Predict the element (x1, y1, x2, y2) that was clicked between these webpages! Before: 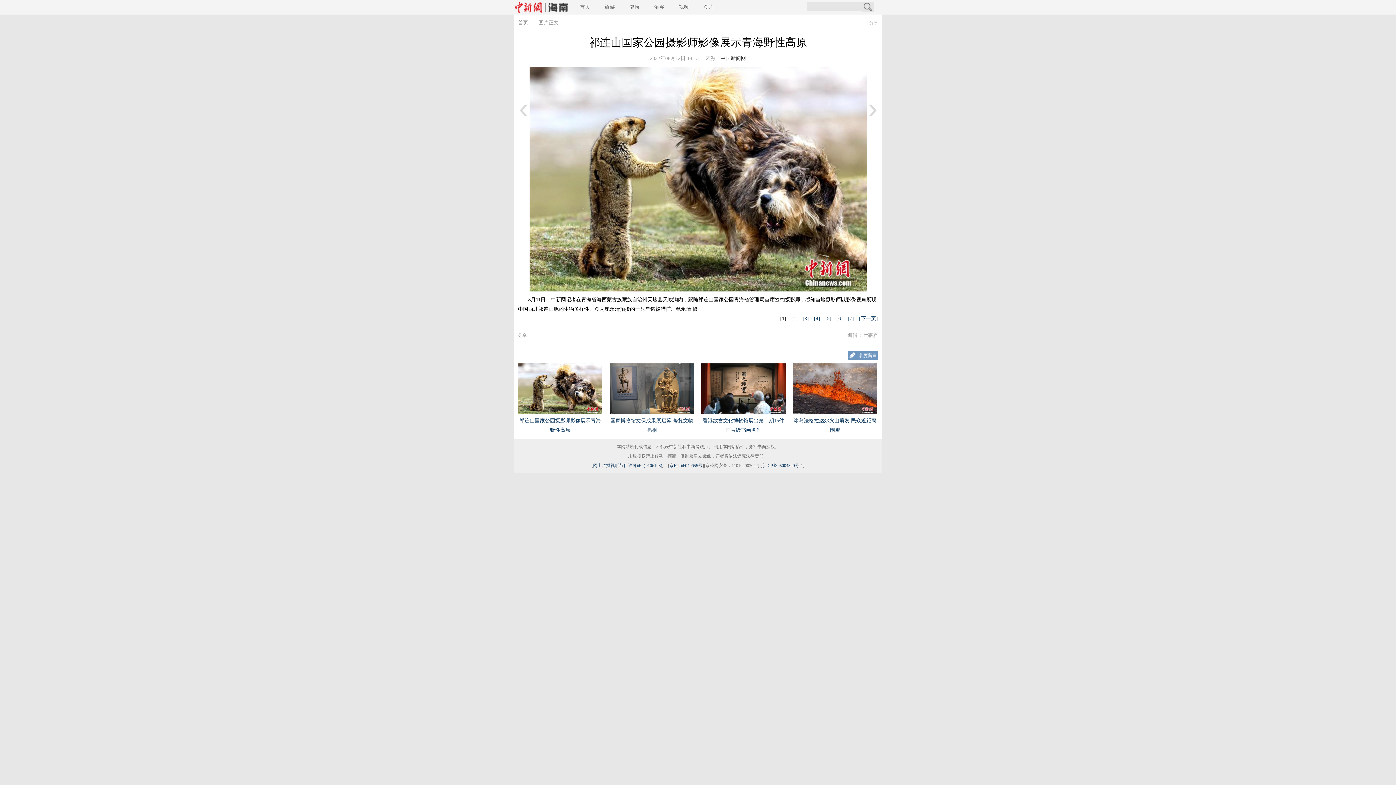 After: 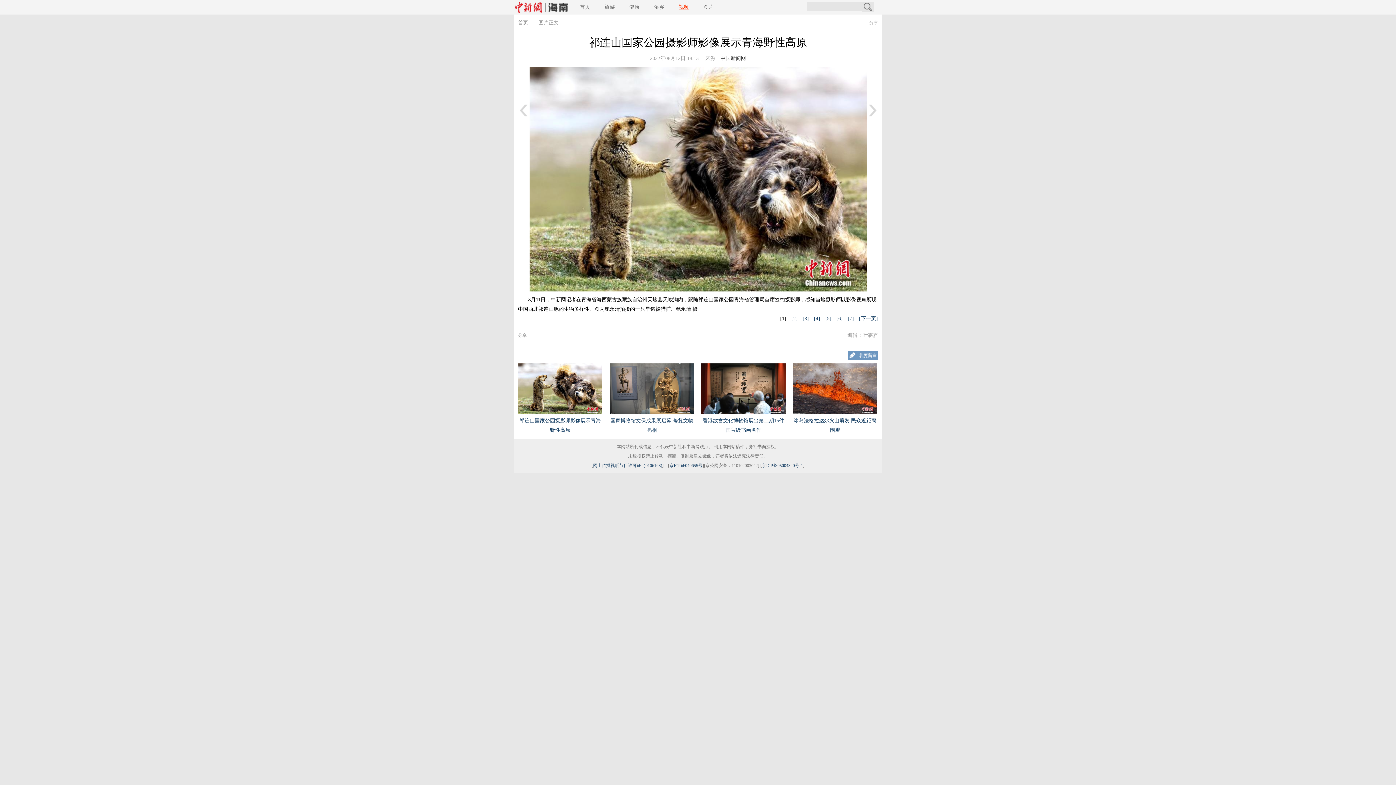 Action: bbox: (678, 4, 689, 9) label: 视频